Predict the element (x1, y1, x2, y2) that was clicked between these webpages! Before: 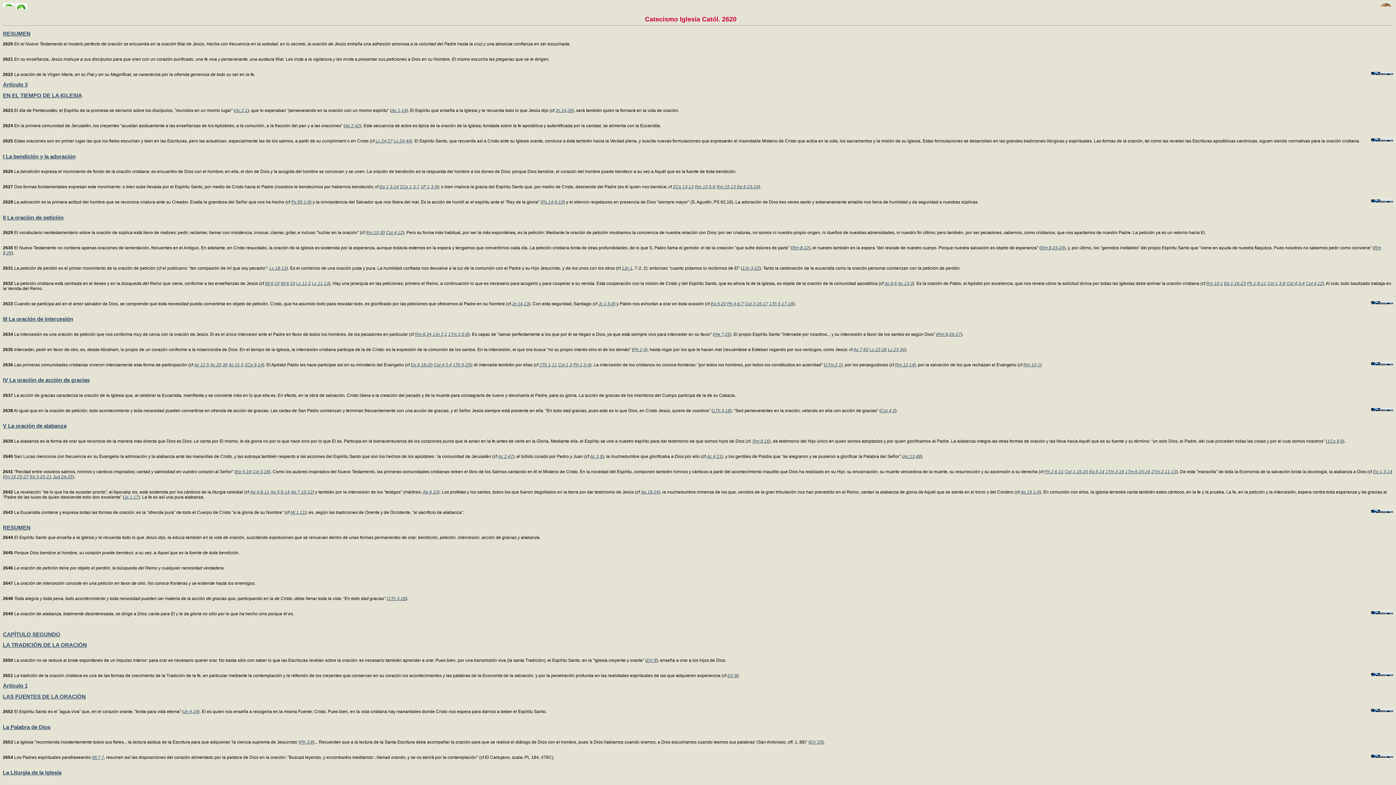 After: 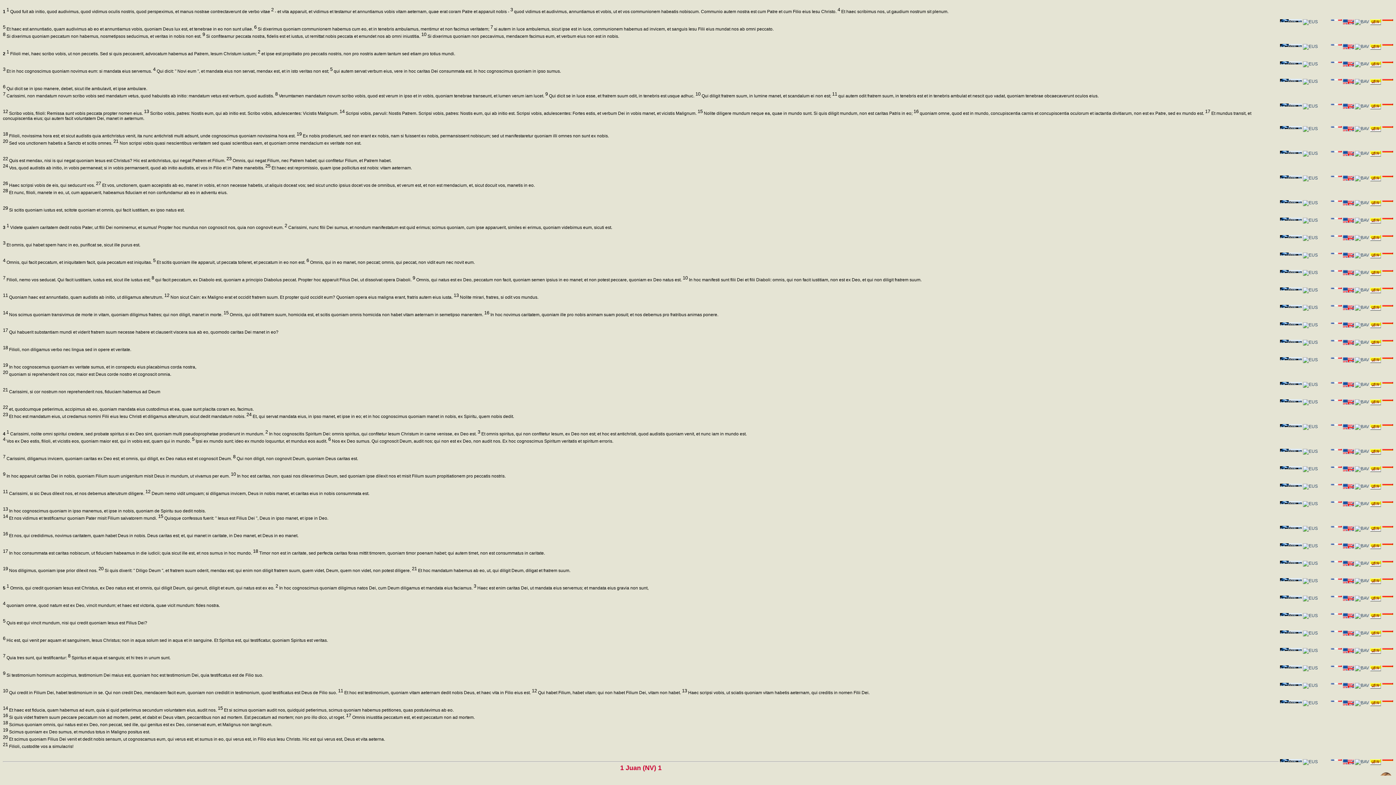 Action: label: 1Jn 2,1 bbox: (432, 331, 447, 337)